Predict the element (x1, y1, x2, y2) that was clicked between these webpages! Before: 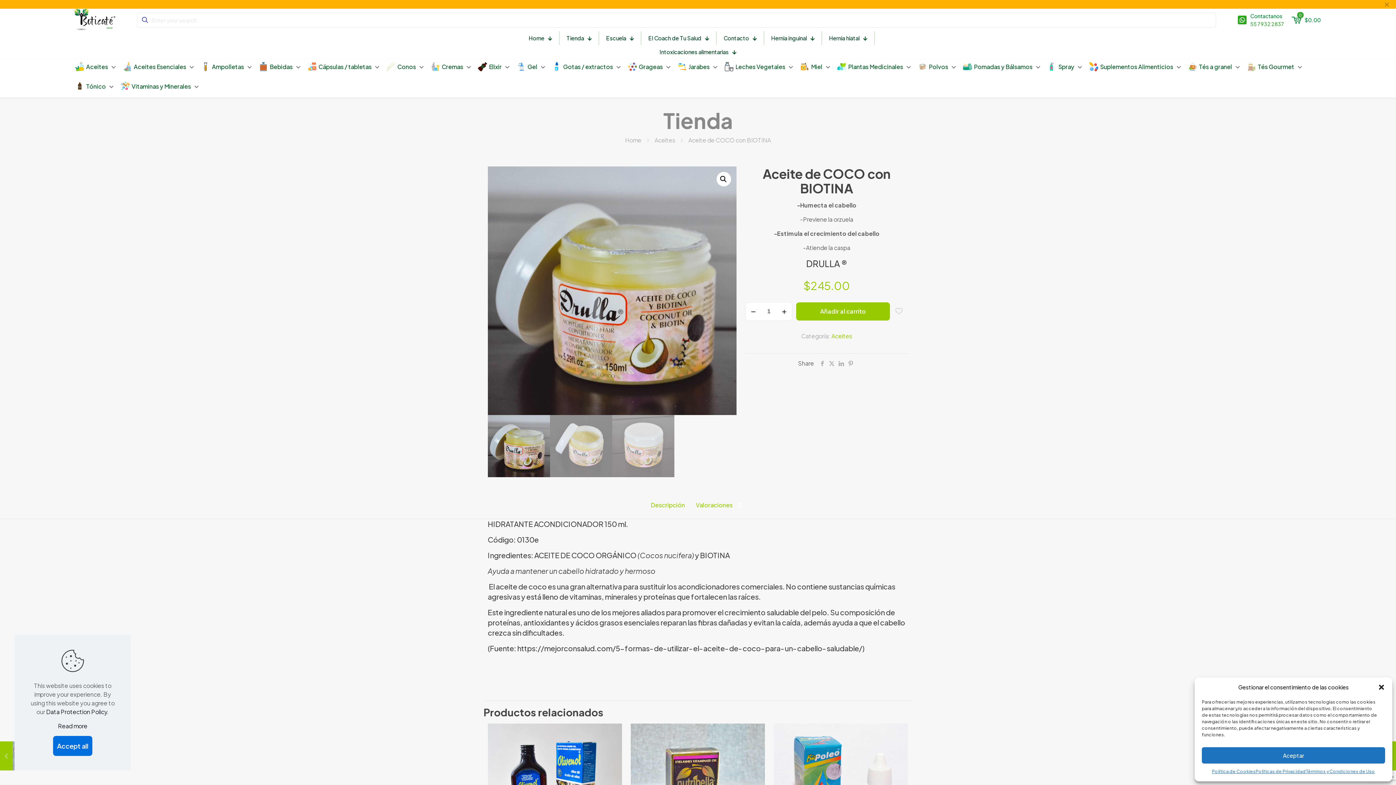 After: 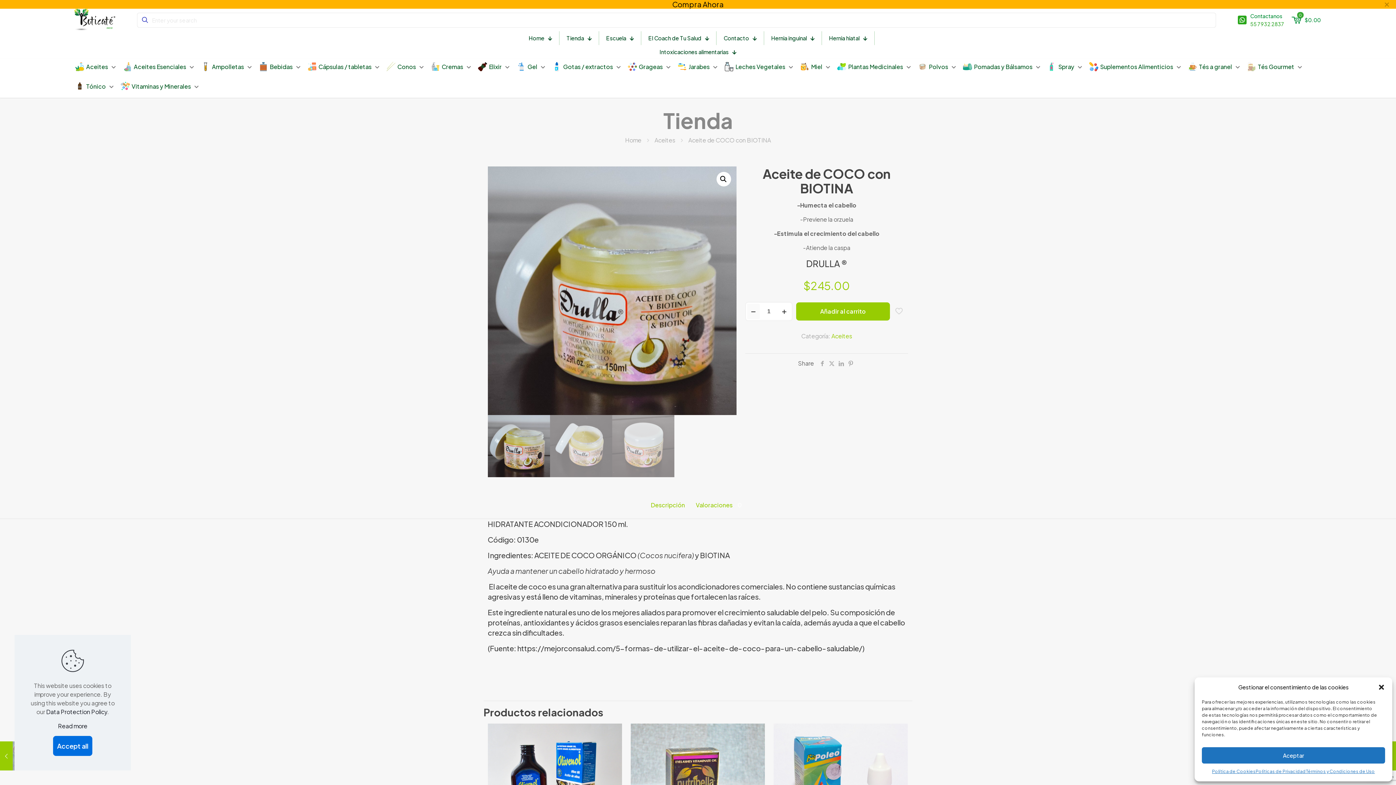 Action: label: decrease quantity bbox: (747, 304, 760, 319)